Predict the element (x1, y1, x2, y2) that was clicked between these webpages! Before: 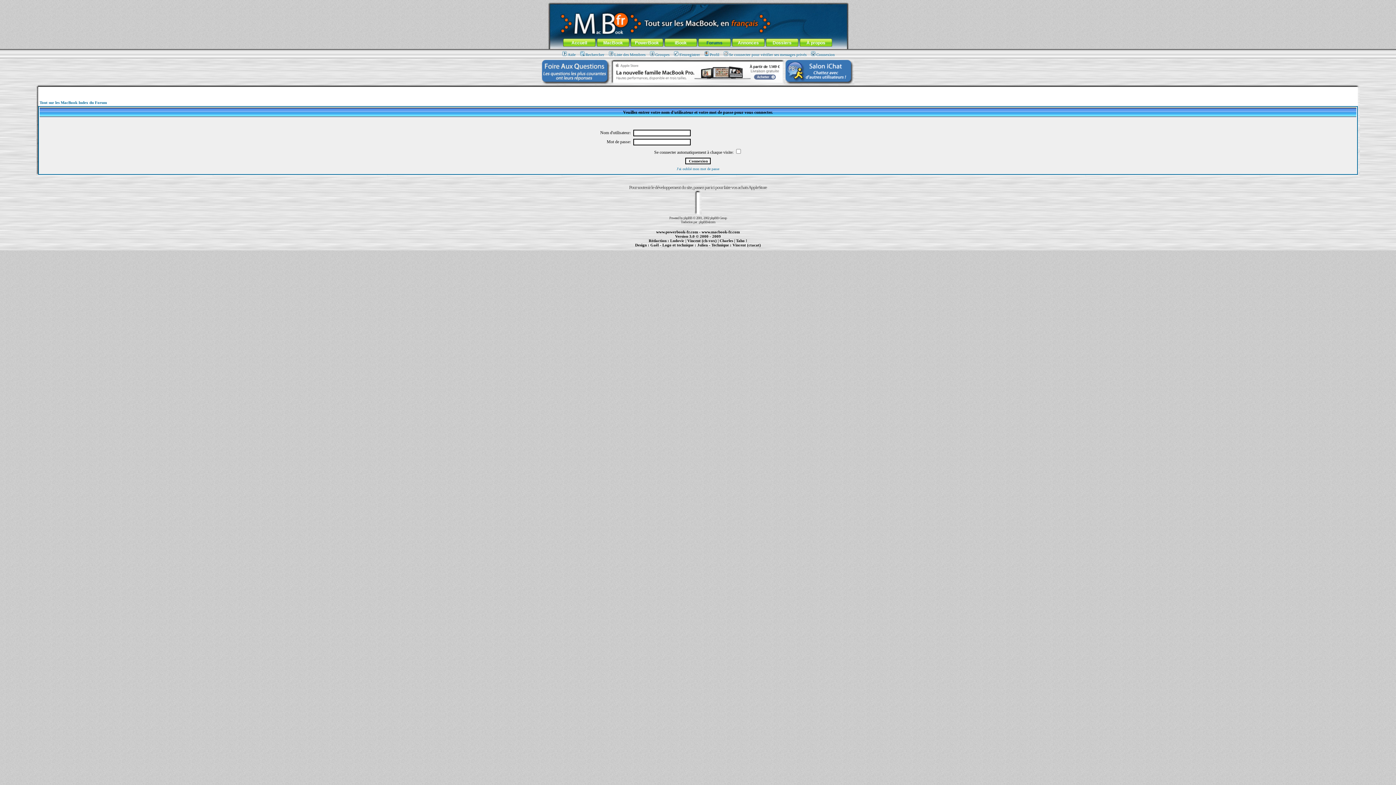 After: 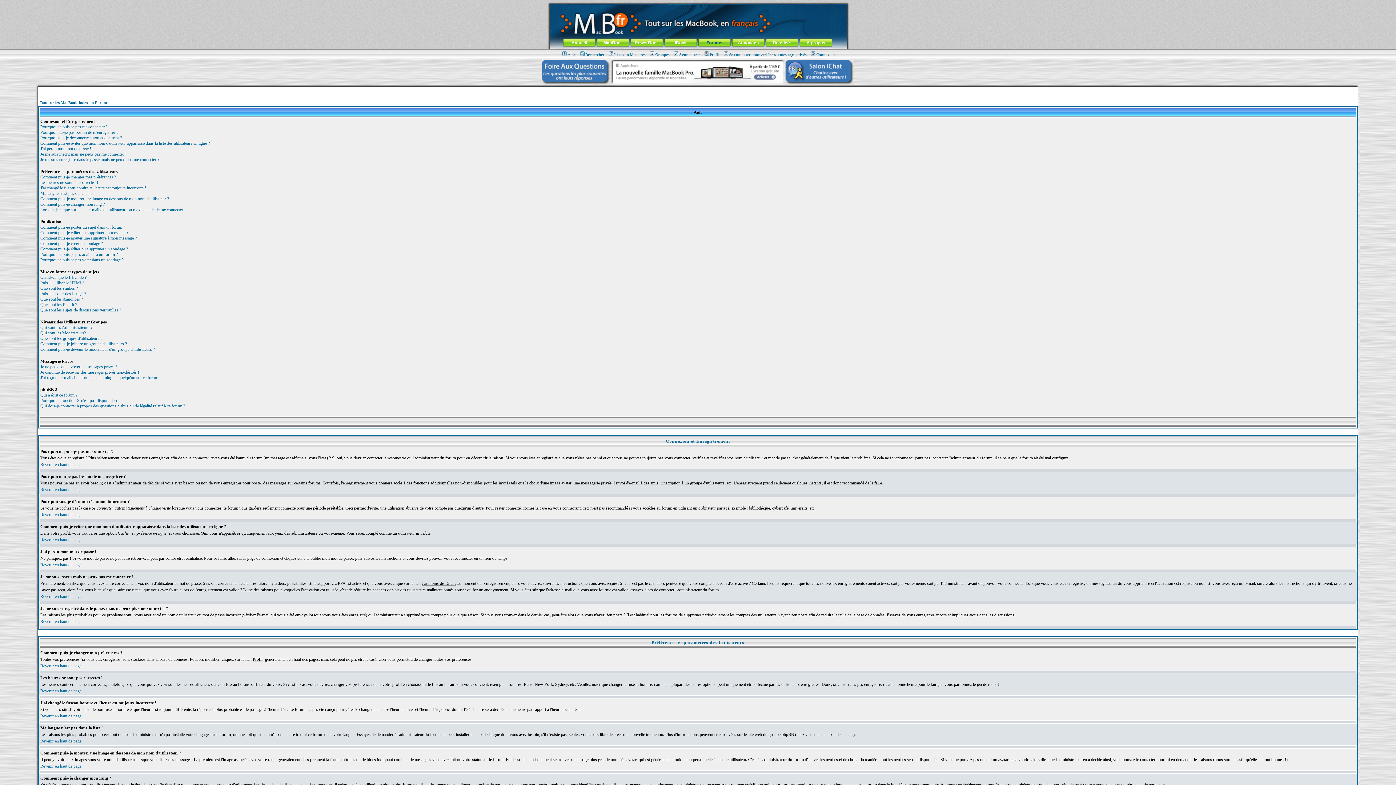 Action: bbox: (561, 52, 575, 56) label: Aide